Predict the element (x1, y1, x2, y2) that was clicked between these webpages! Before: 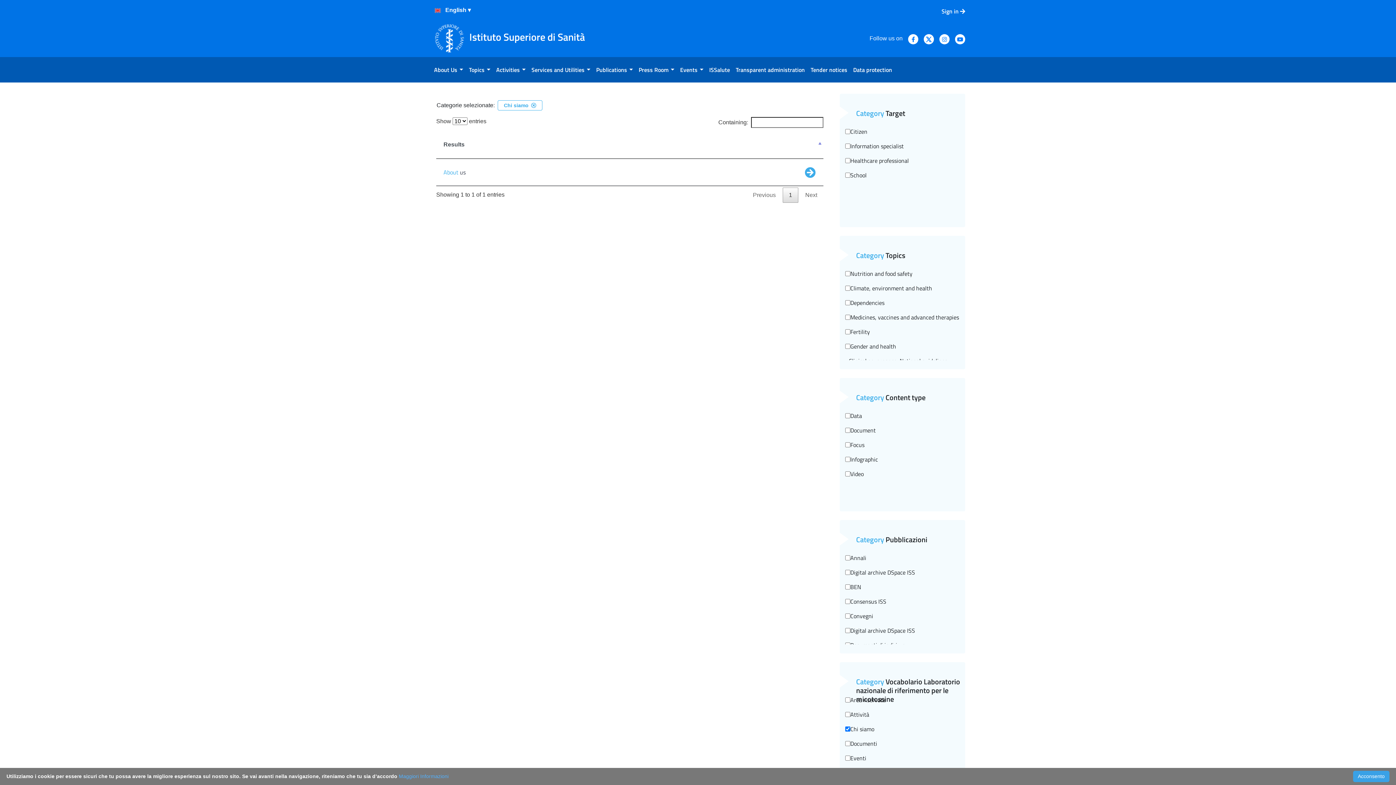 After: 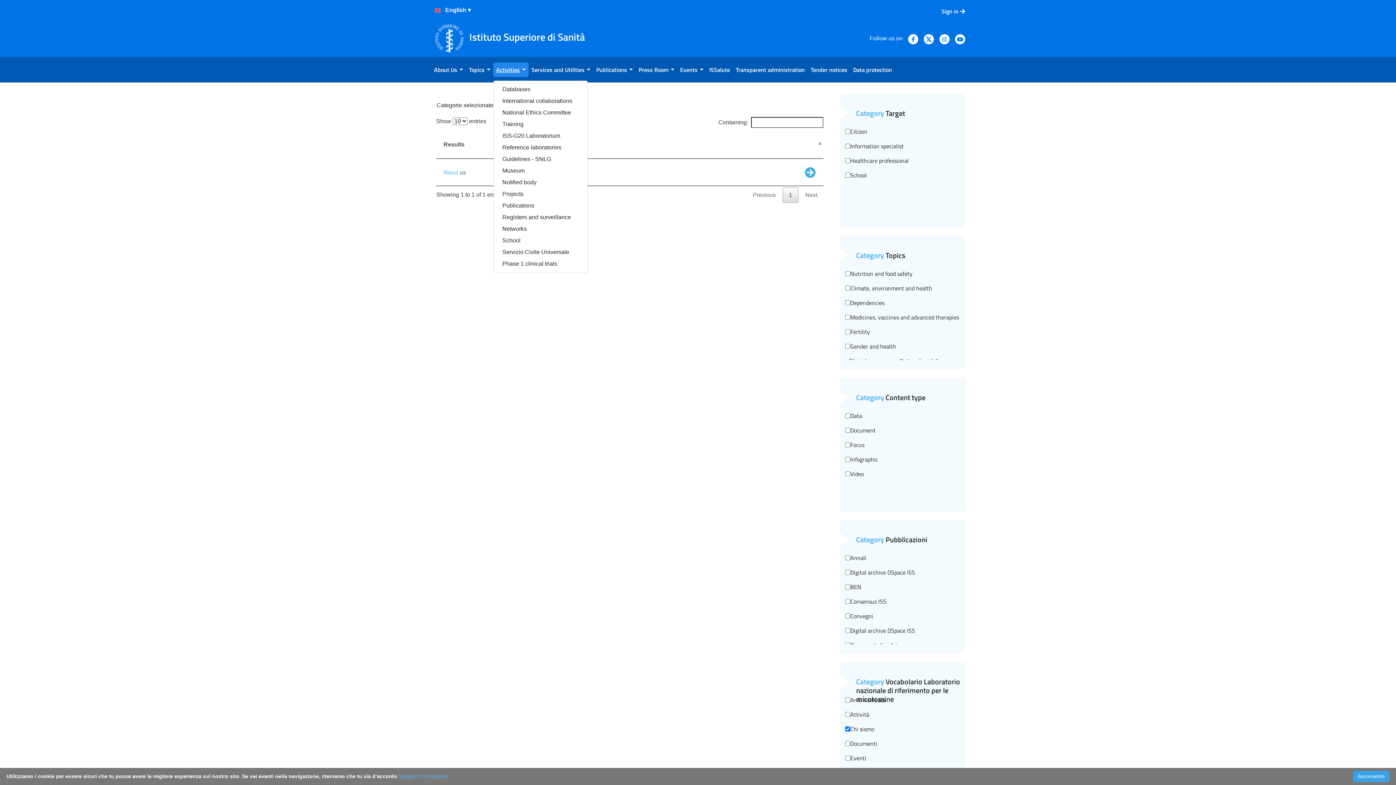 Action: bbox: (493, 62, 528, 77) label: Activities